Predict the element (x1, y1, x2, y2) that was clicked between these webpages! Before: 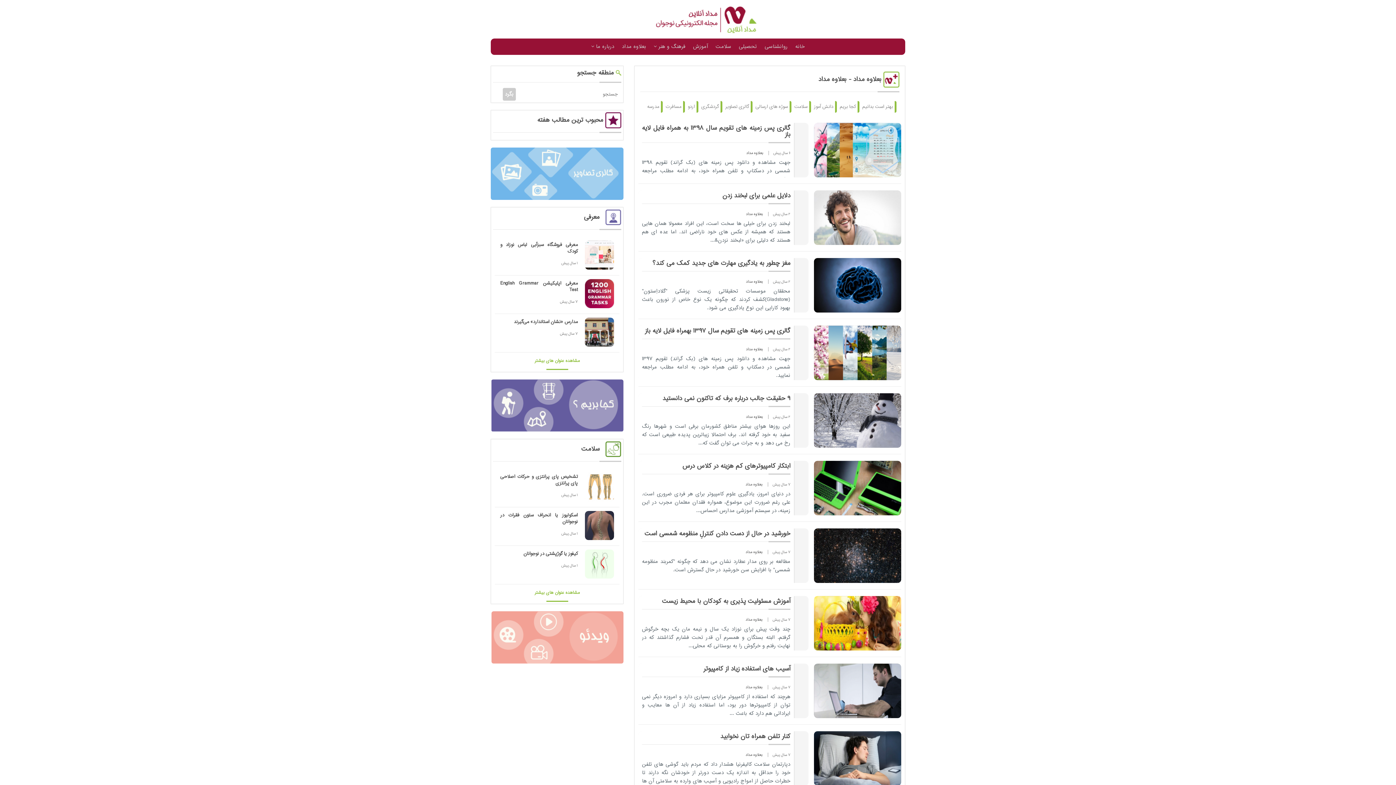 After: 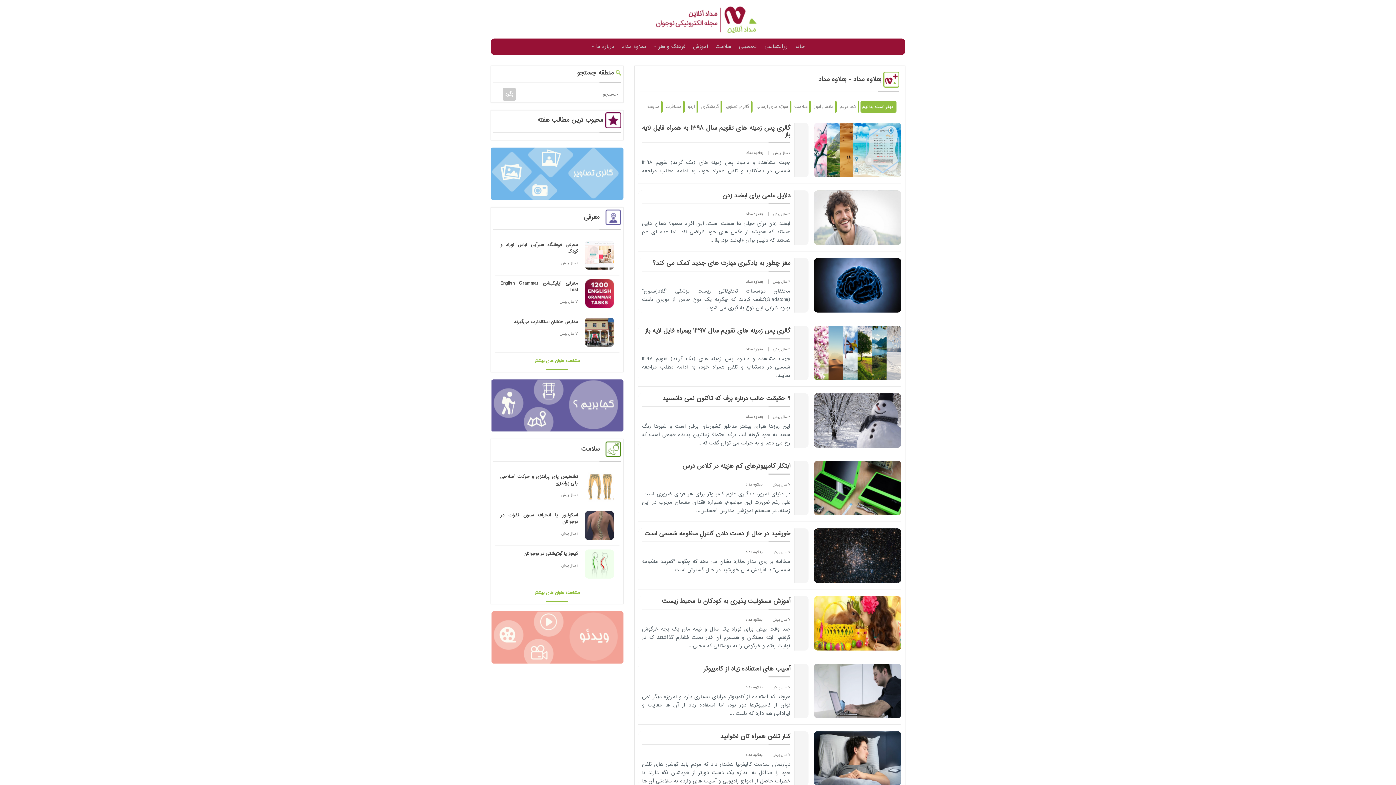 Action: label: بهتر است بدانیم bbox: (860, 101, 896, 112)